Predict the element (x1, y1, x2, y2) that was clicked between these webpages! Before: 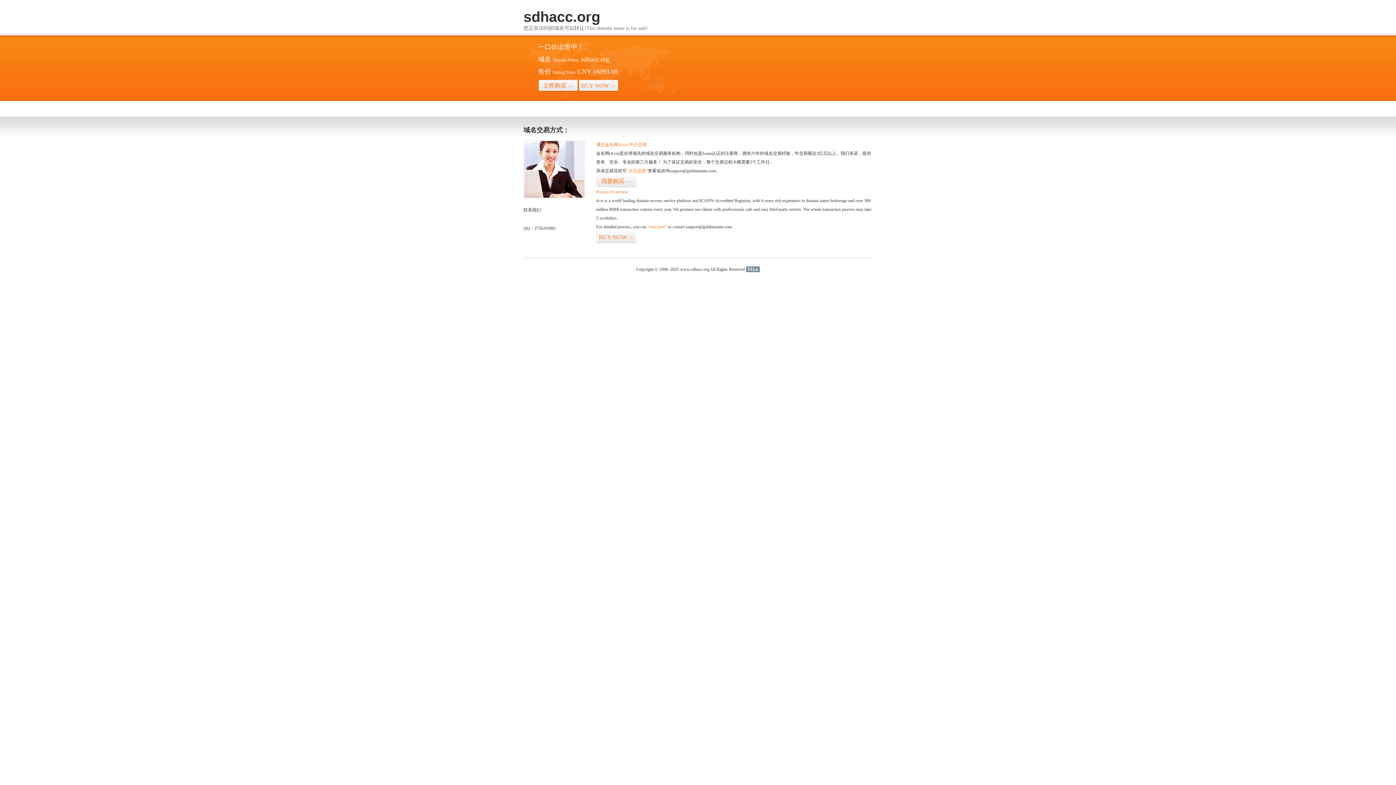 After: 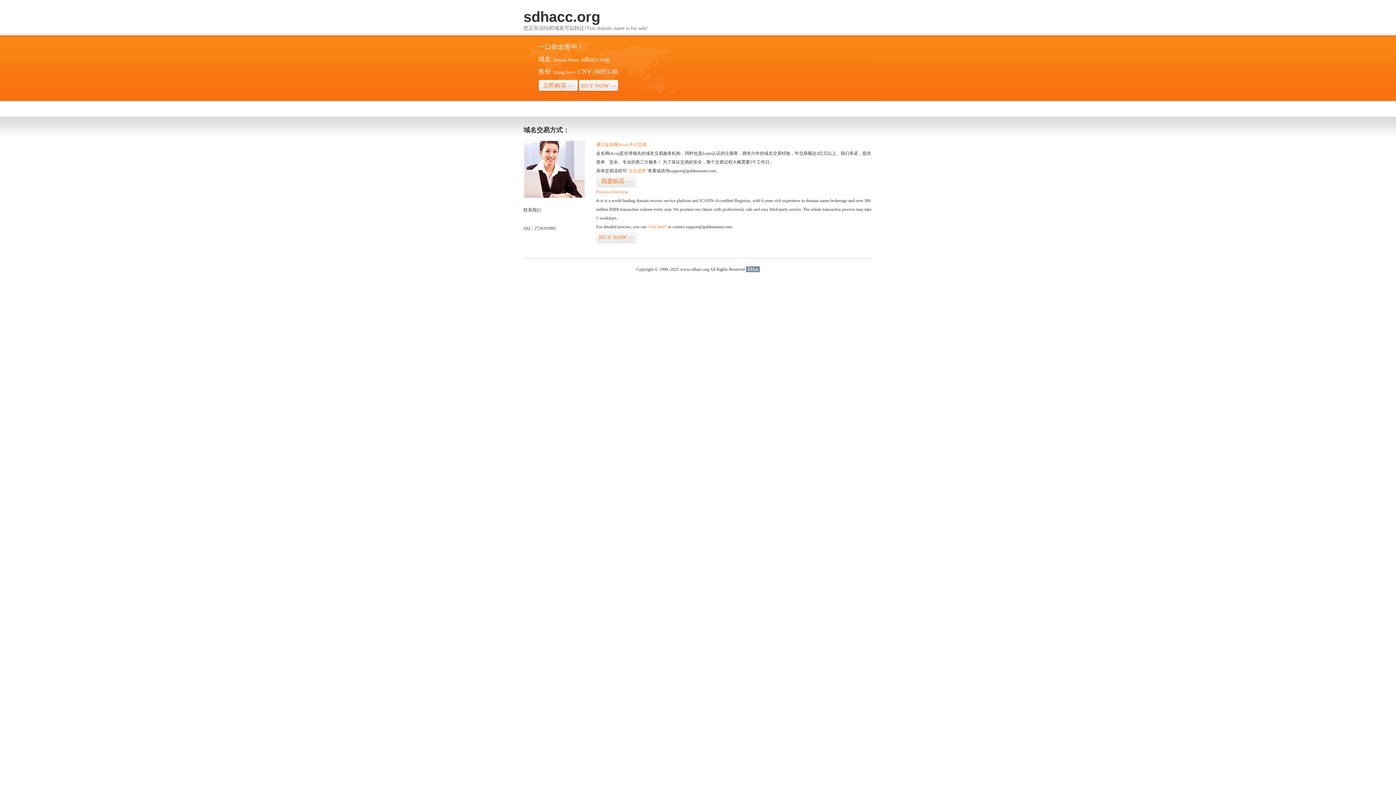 Action: bbox: (746, 266, 760, 272) label: 51La